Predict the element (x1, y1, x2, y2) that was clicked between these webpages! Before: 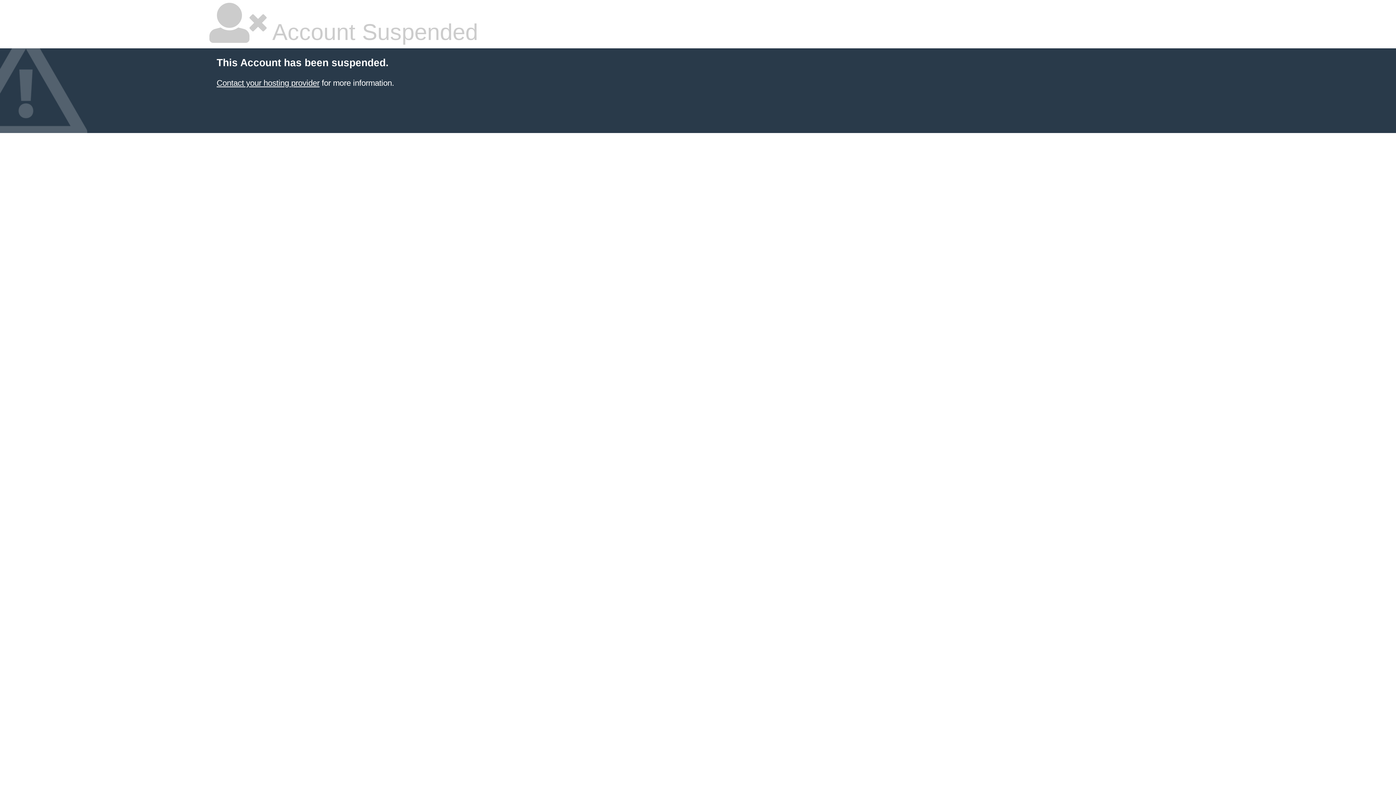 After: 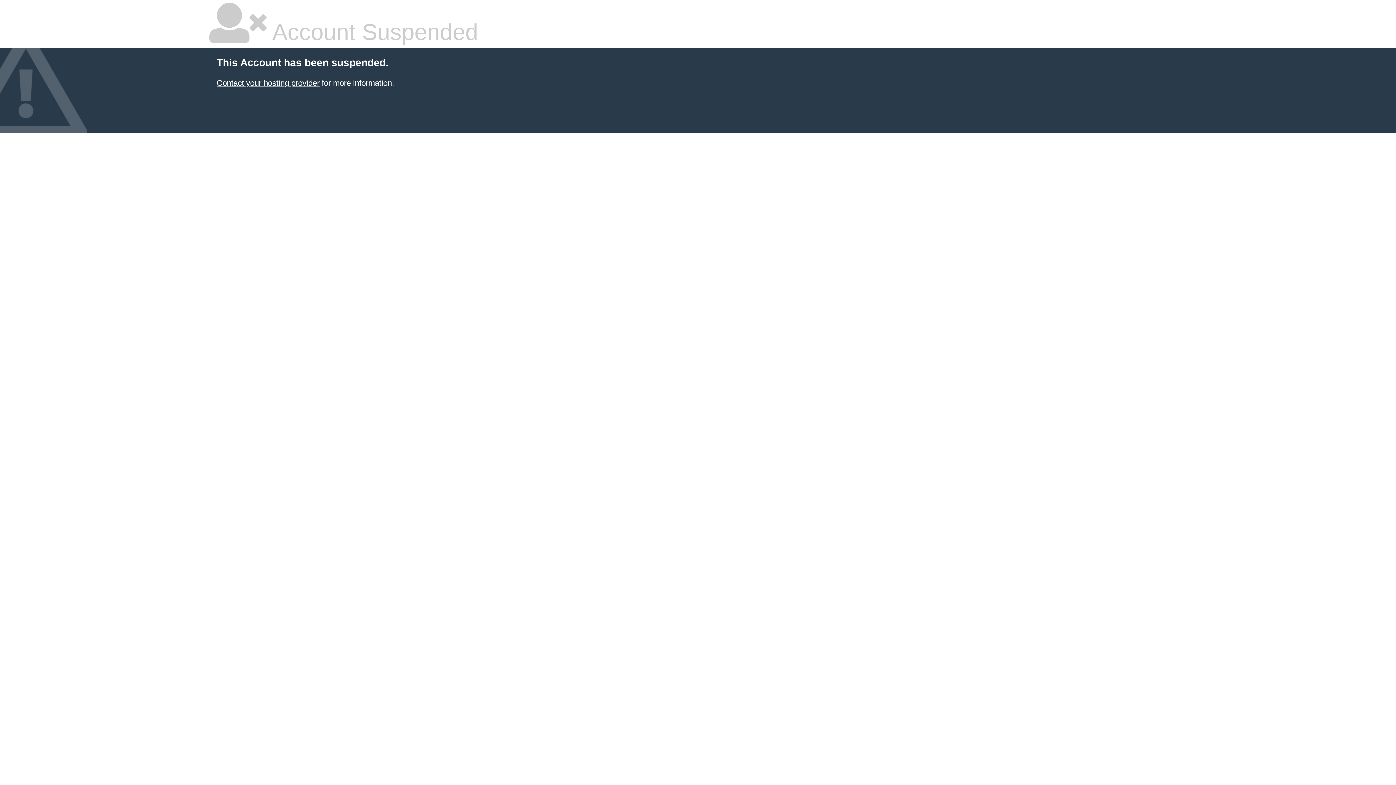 Action: bbox: (216, 78, 319, 87) label: Contact your hosting provider